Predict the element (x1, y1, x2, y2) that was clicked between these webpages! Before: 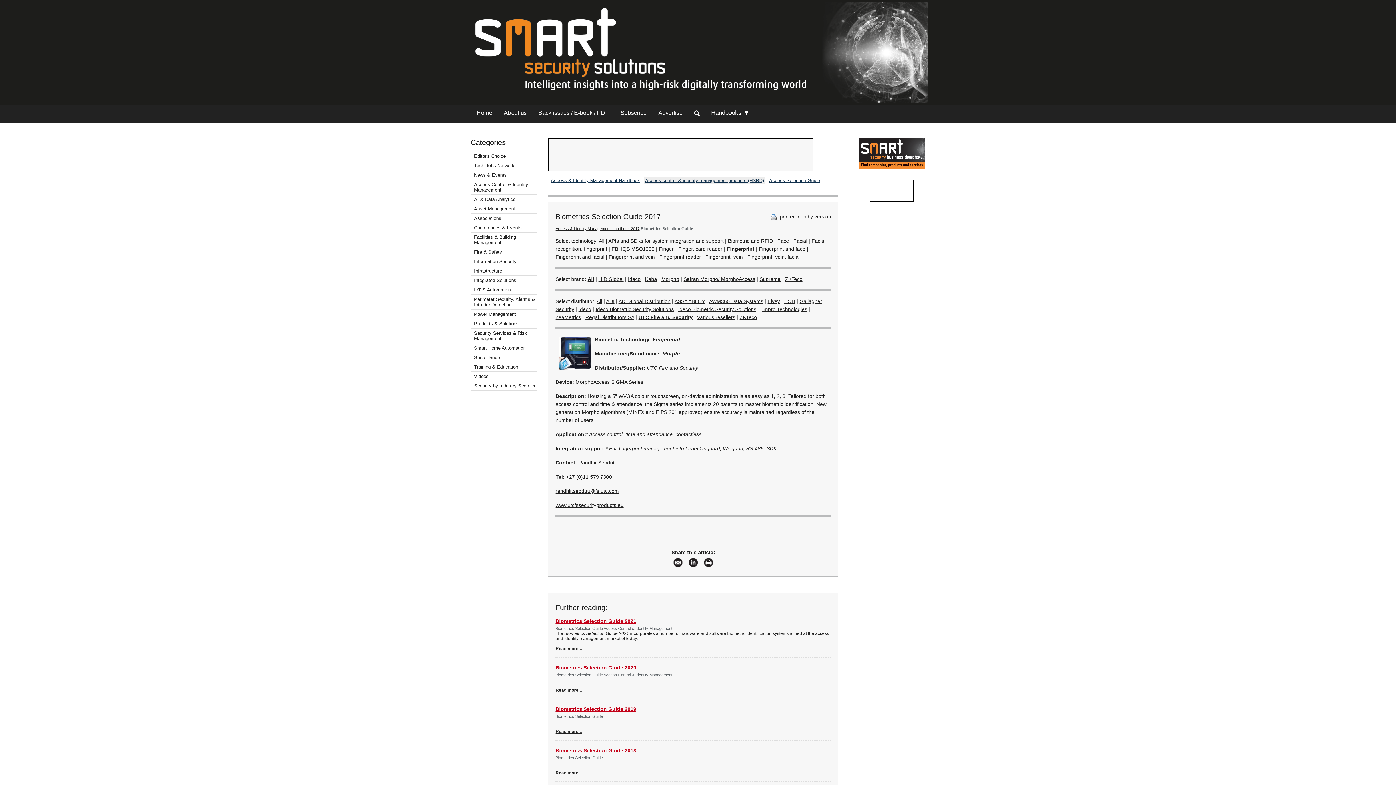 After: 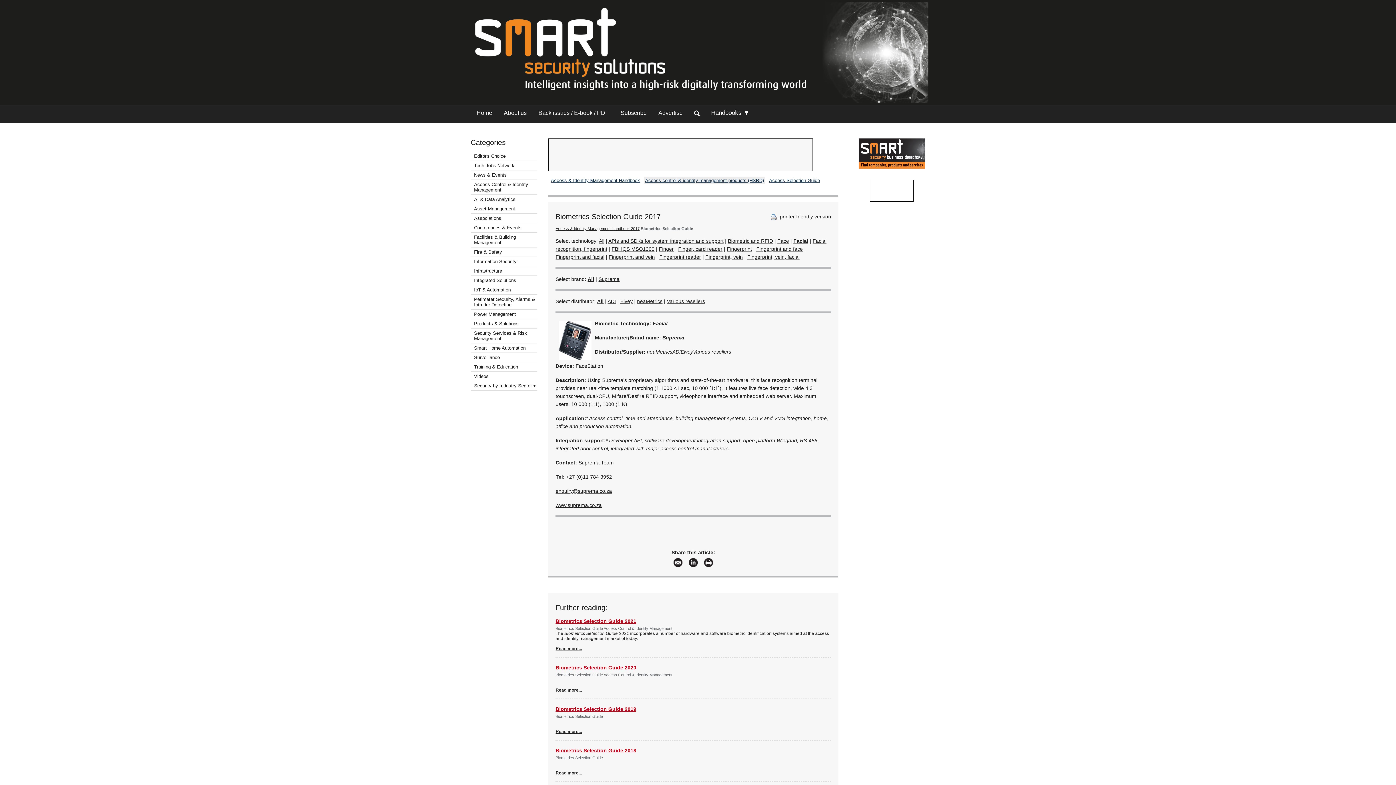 Action: label: Facial bbox: (793, 238, 807, 243)